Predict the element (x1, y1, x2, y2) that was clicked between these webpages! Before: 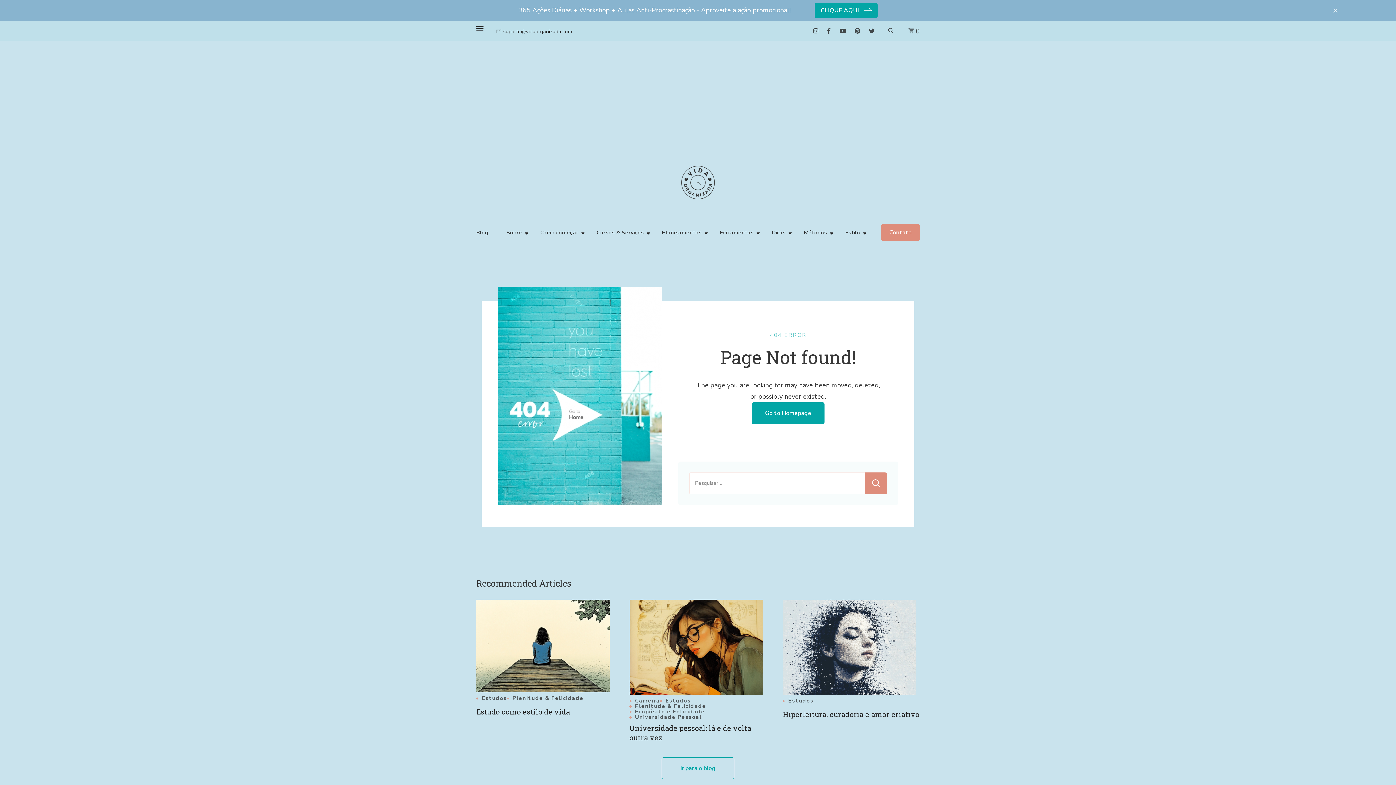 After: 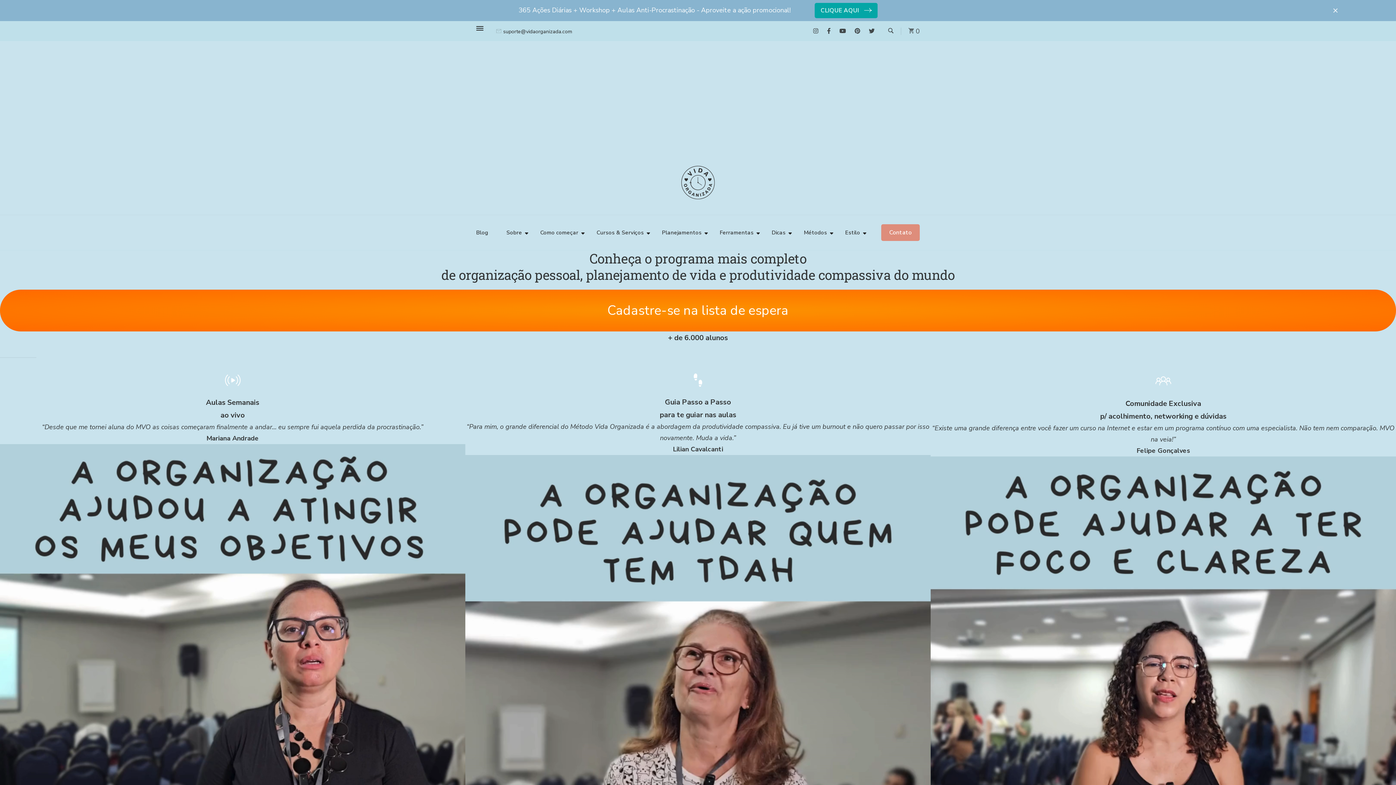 Action: bbox: (752, 402, 824, 424) label: Go to Homepage